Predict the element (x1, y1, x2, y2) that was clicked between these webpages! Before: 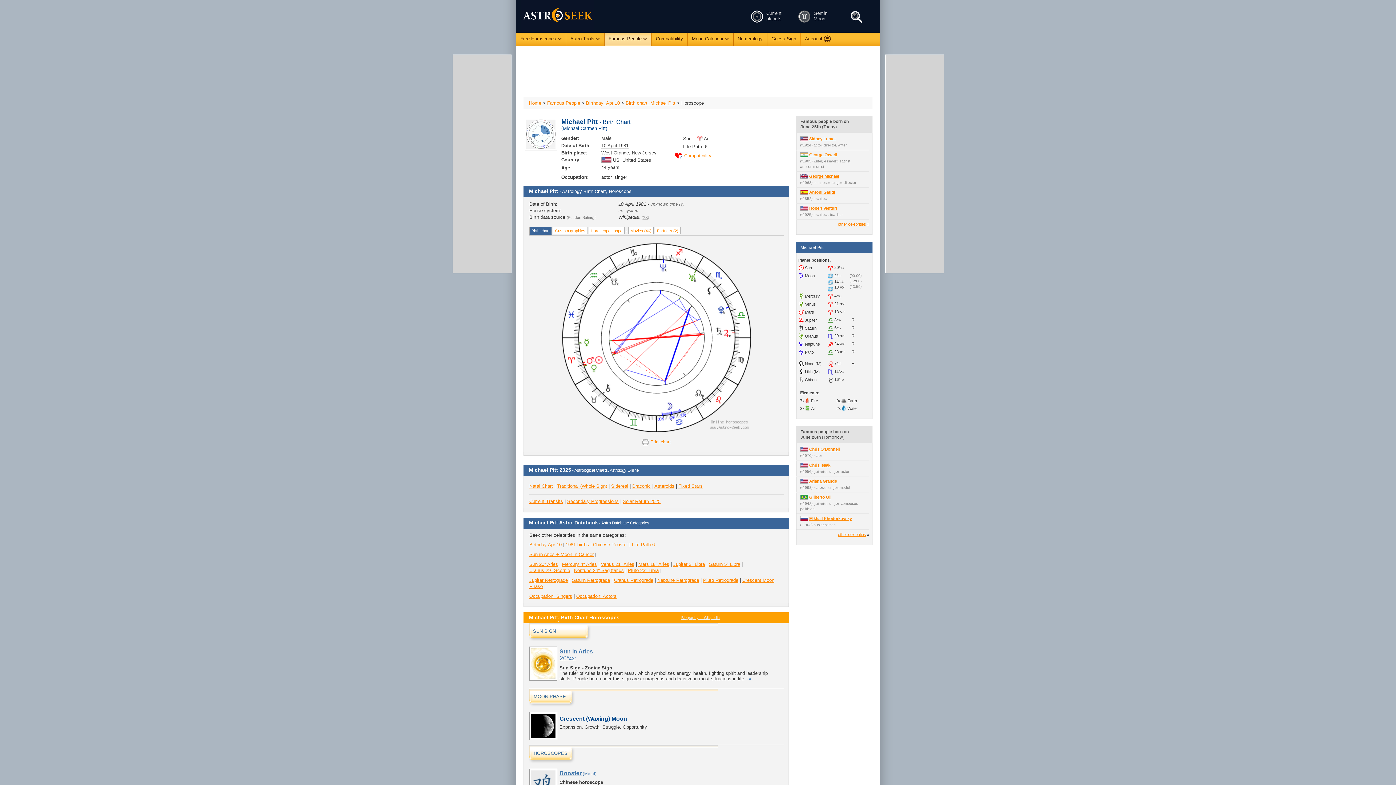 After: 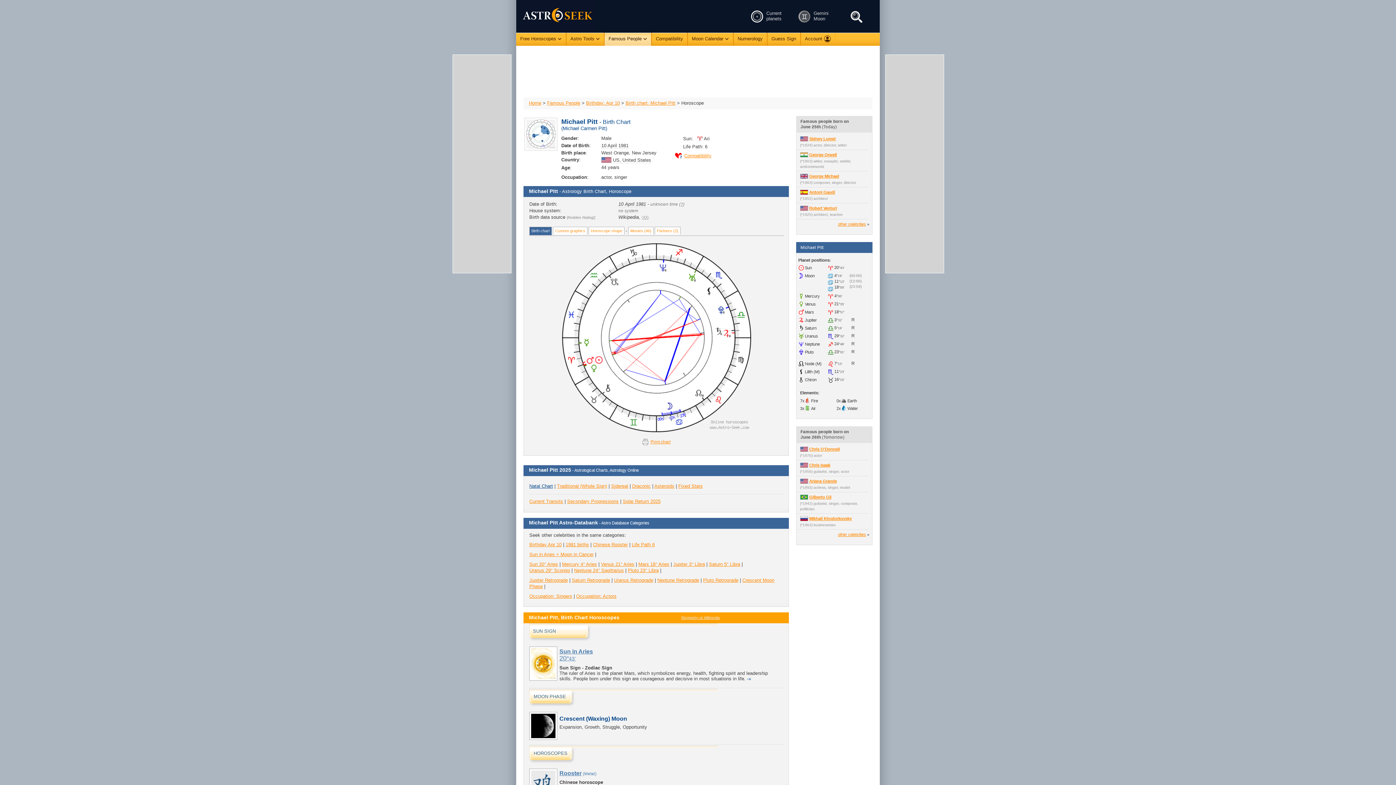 Action: bbox: (529, 483, 553, 488) label: Natal Chart